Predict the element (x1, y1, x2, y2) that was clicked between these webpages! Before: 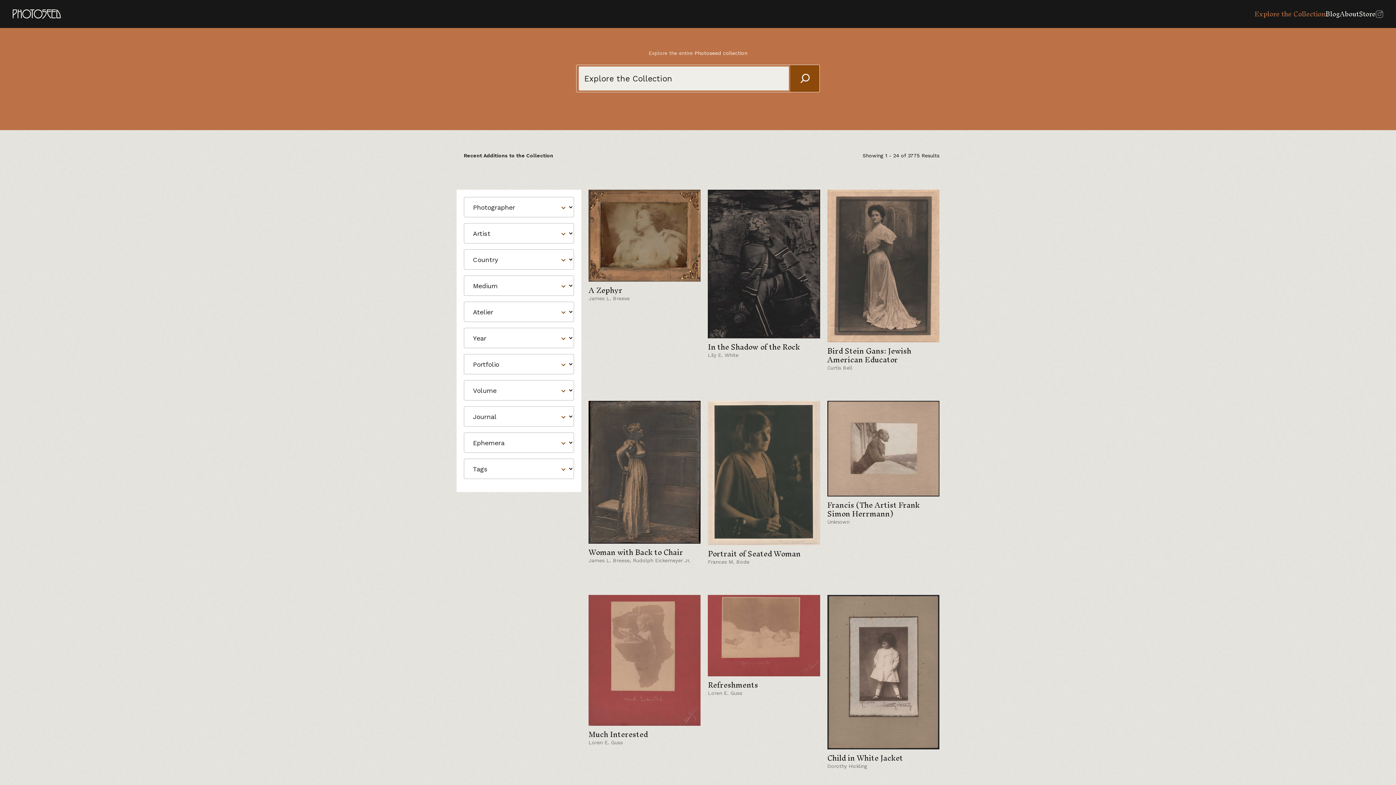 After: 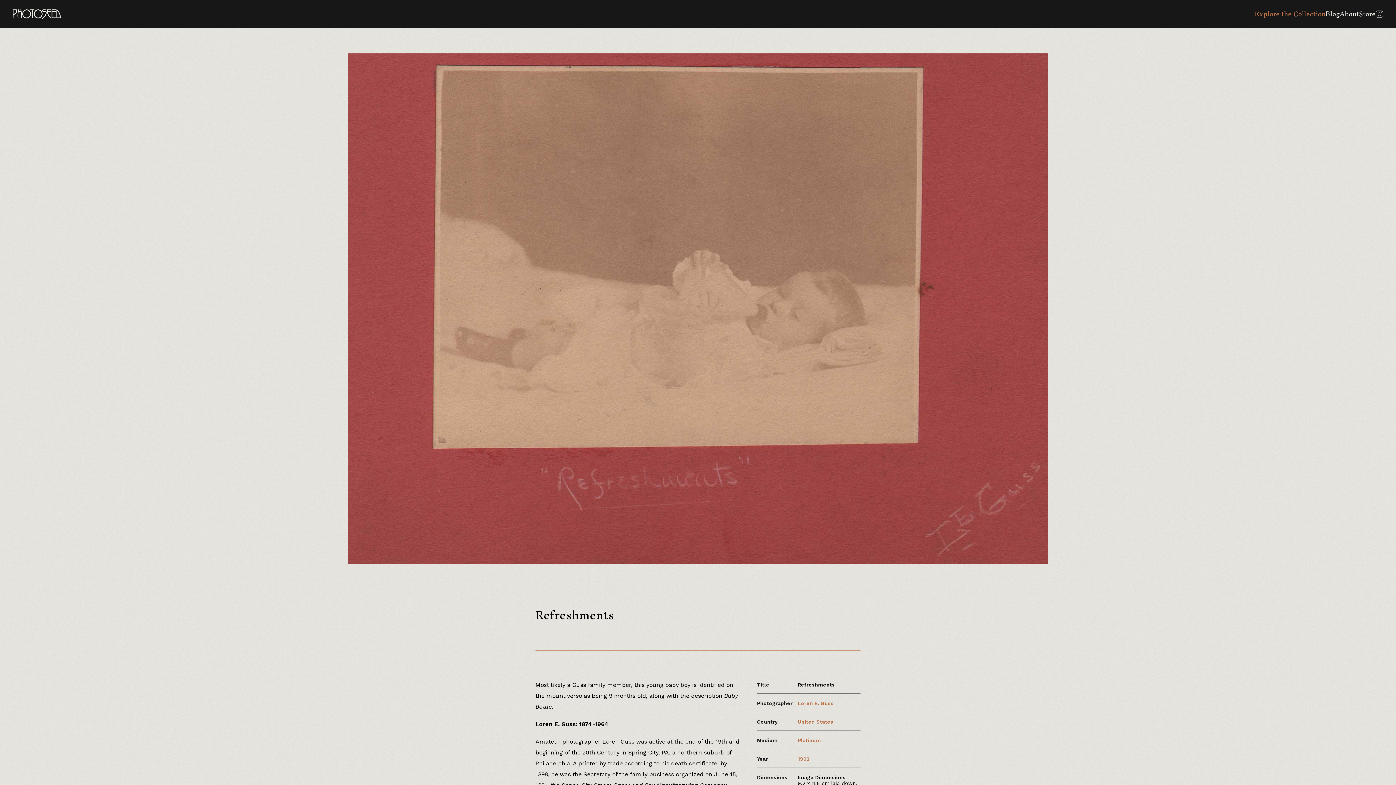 Action: bbox: (708, 595, 820, 799) label: Refreshments
Loren E. Guss